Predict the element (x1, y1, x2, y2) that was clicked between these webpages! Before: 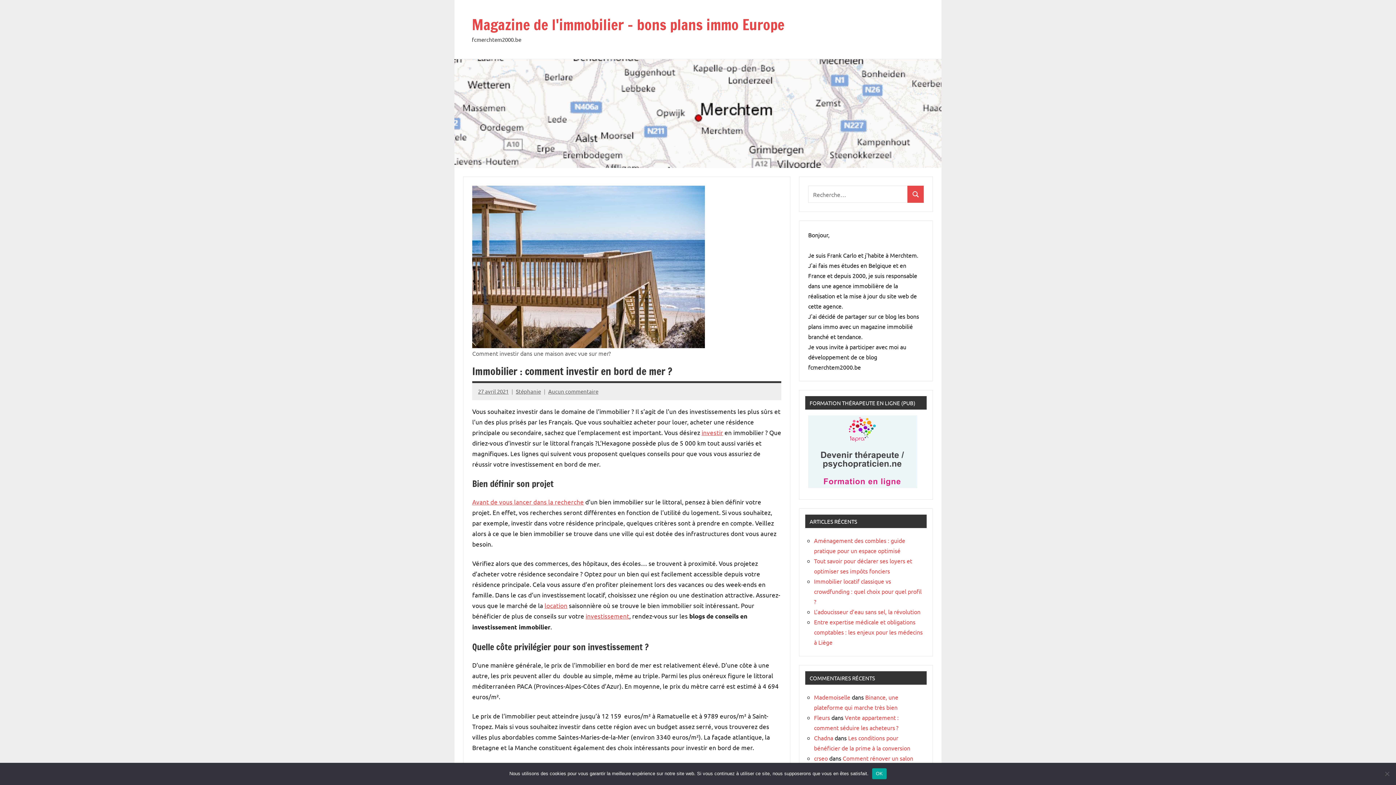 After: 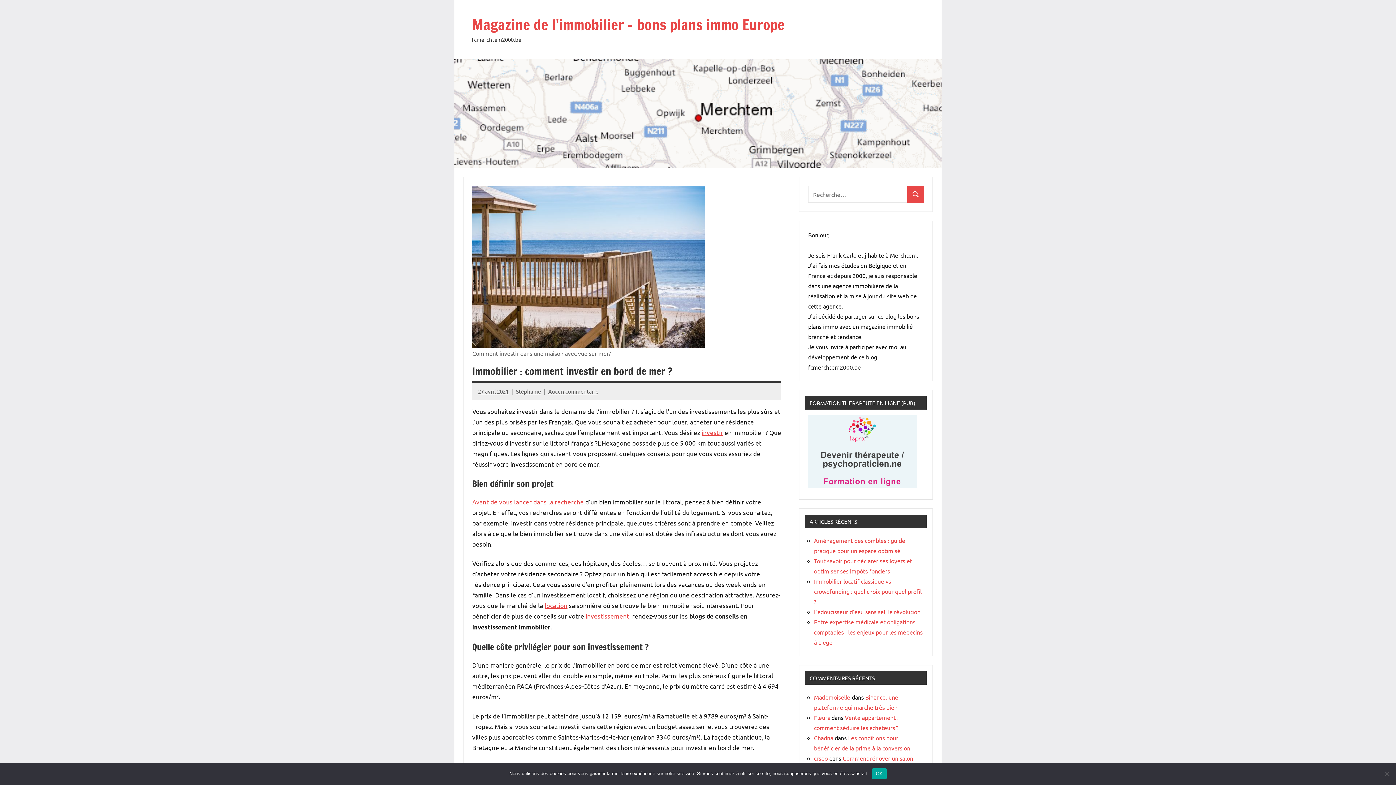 Action: bbox: (478, 387, 508, 394) label: 27 avril 2021